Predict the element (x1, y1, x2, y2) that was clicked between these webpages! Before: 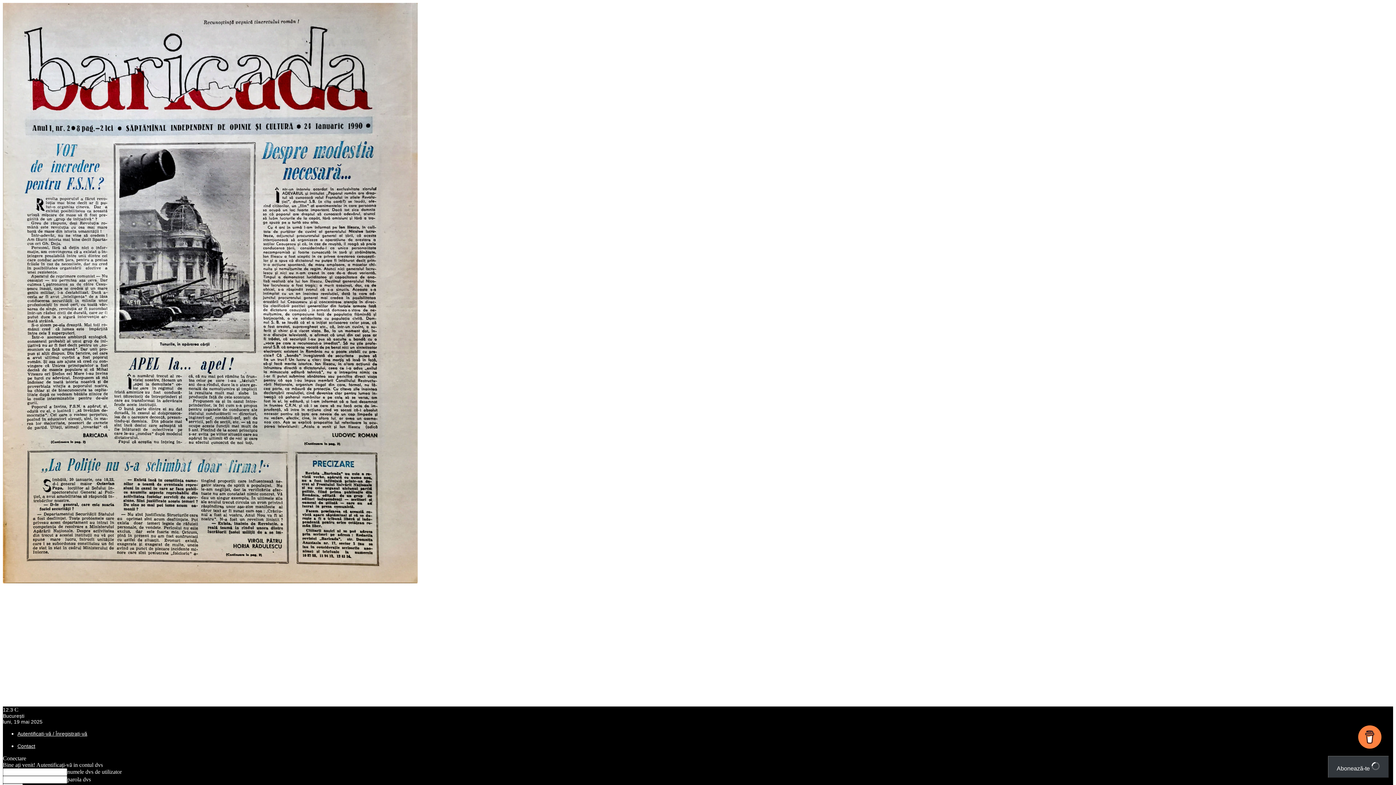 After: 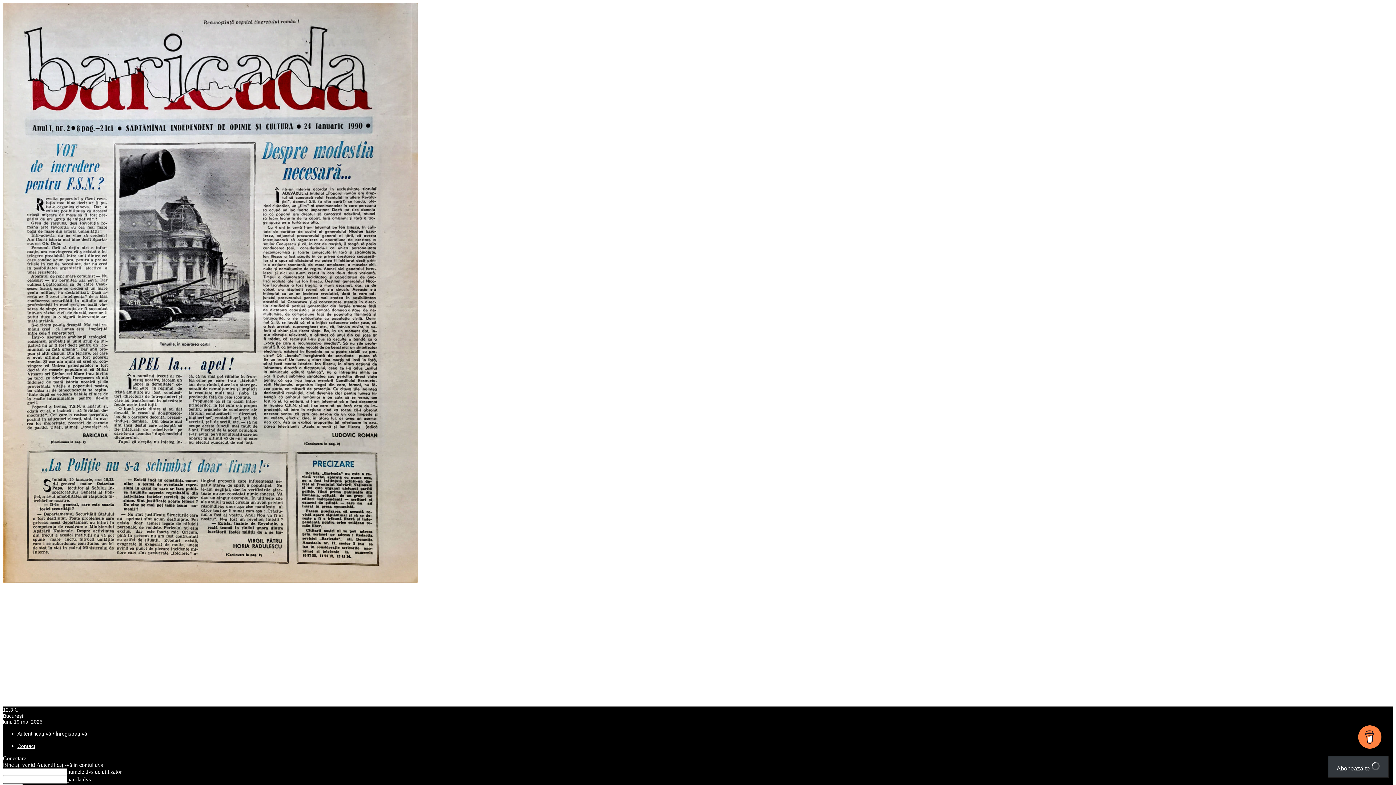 Action: label: Contact bbox: (17, 743, 35, 749)